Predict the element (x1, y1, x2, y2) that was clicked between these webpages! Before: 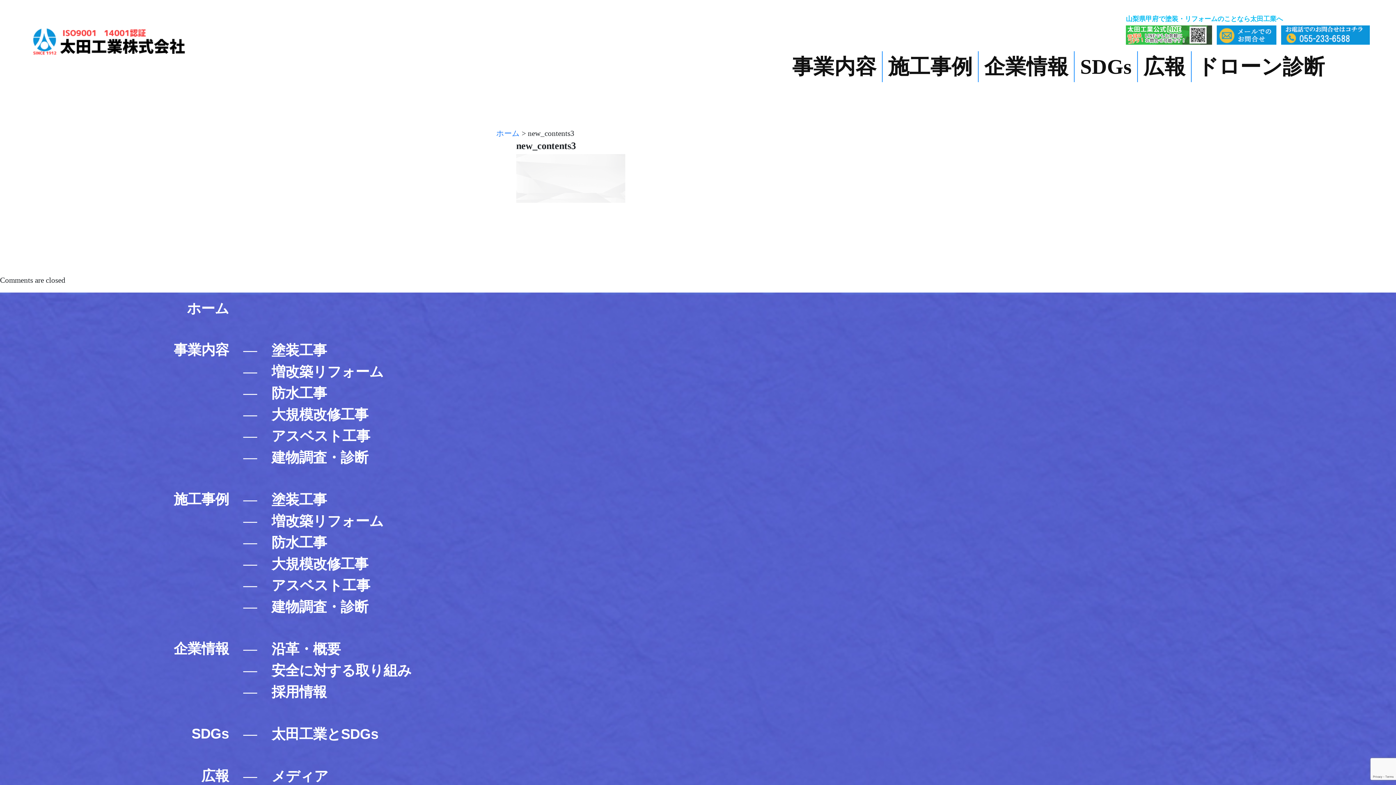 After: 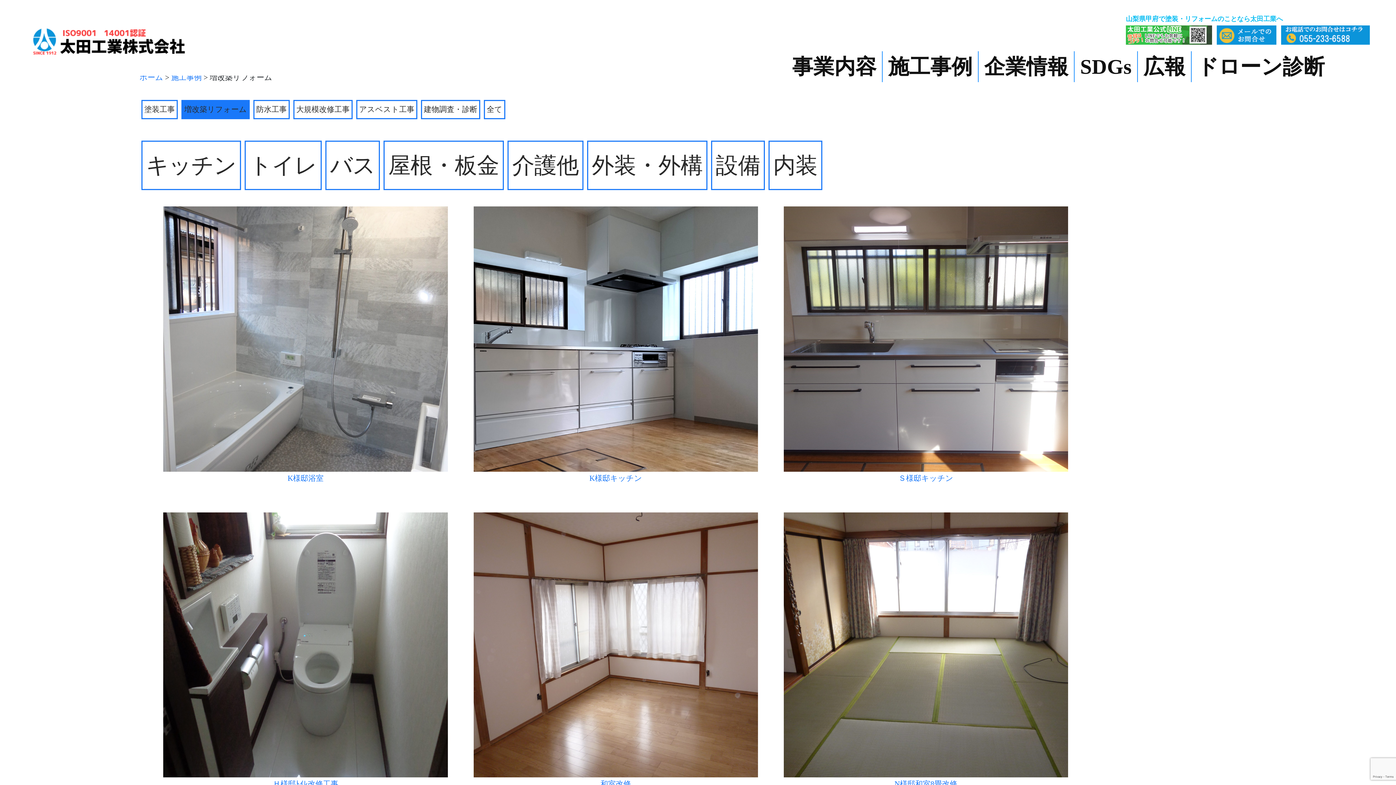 Action: bbox: (271, 513, 383, 529) label: 増改築リフォーム